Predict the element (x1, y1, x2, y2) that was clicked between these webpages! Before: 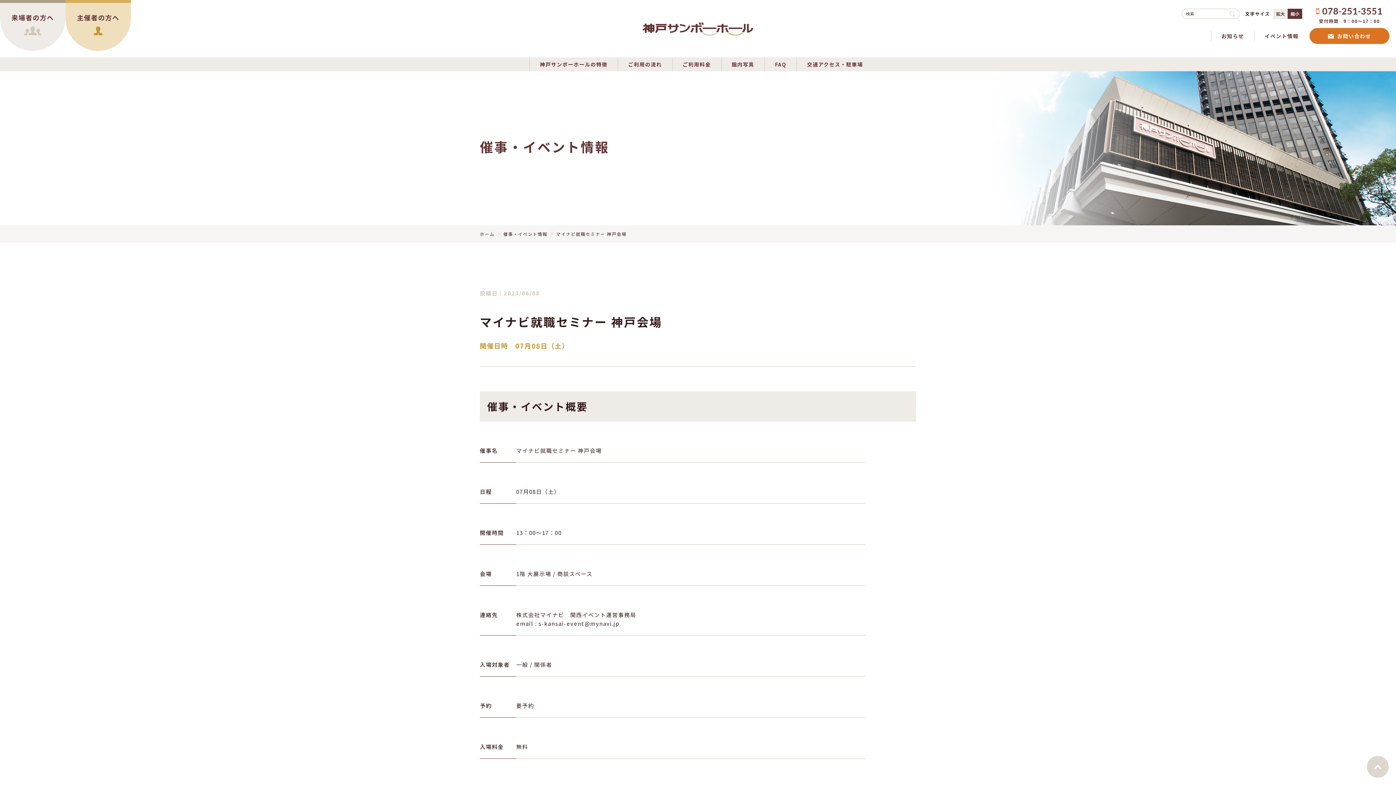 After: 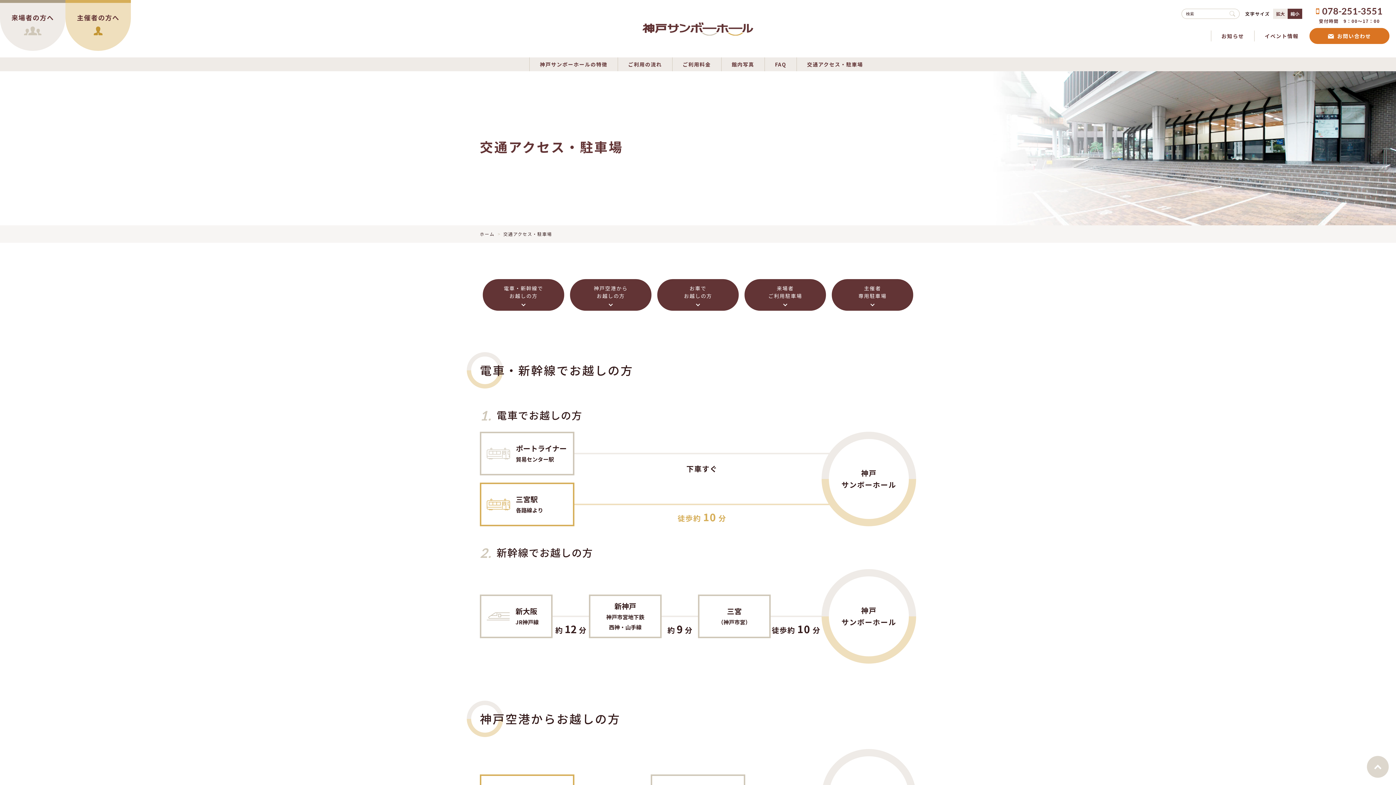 Action: label: 交通アクセス・駐車場 bbox: (803, 59, 866, 69)